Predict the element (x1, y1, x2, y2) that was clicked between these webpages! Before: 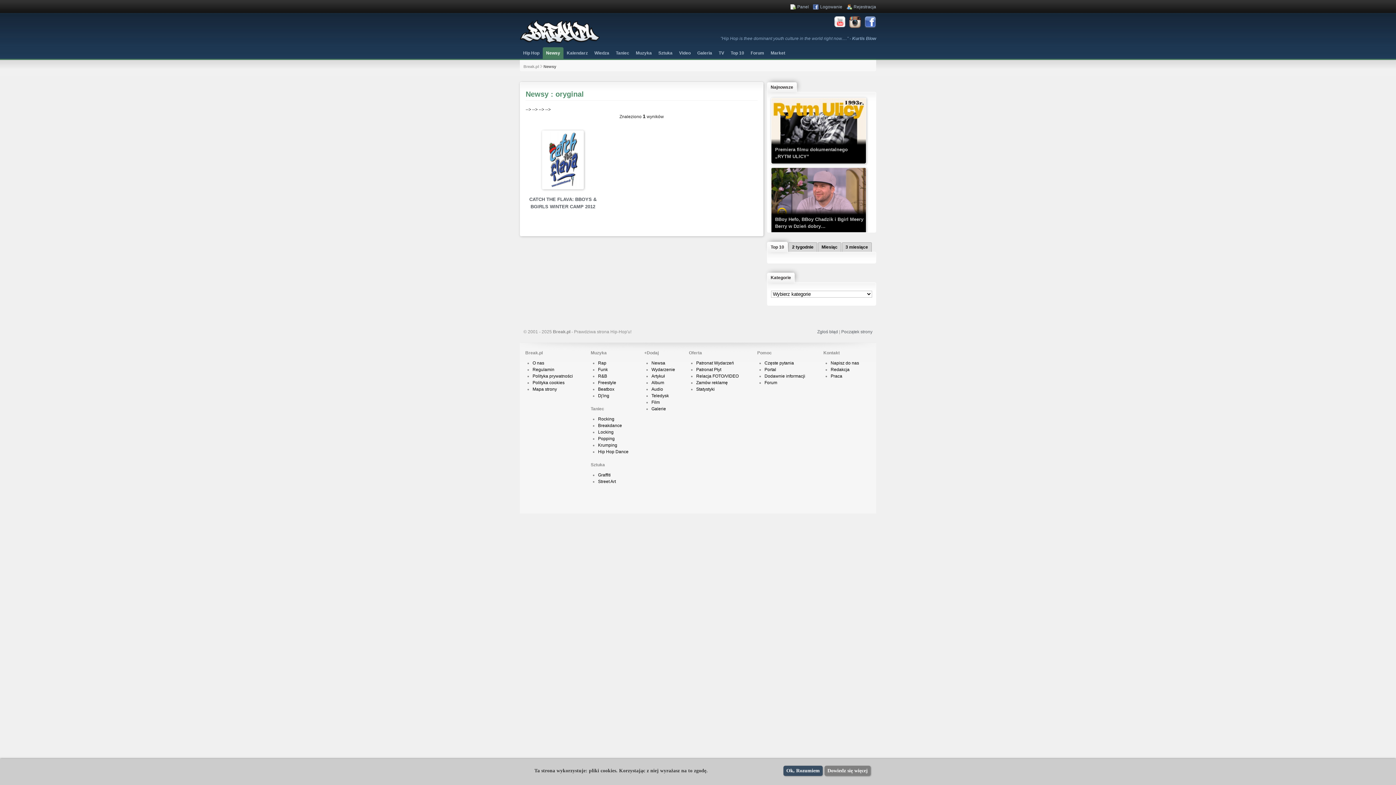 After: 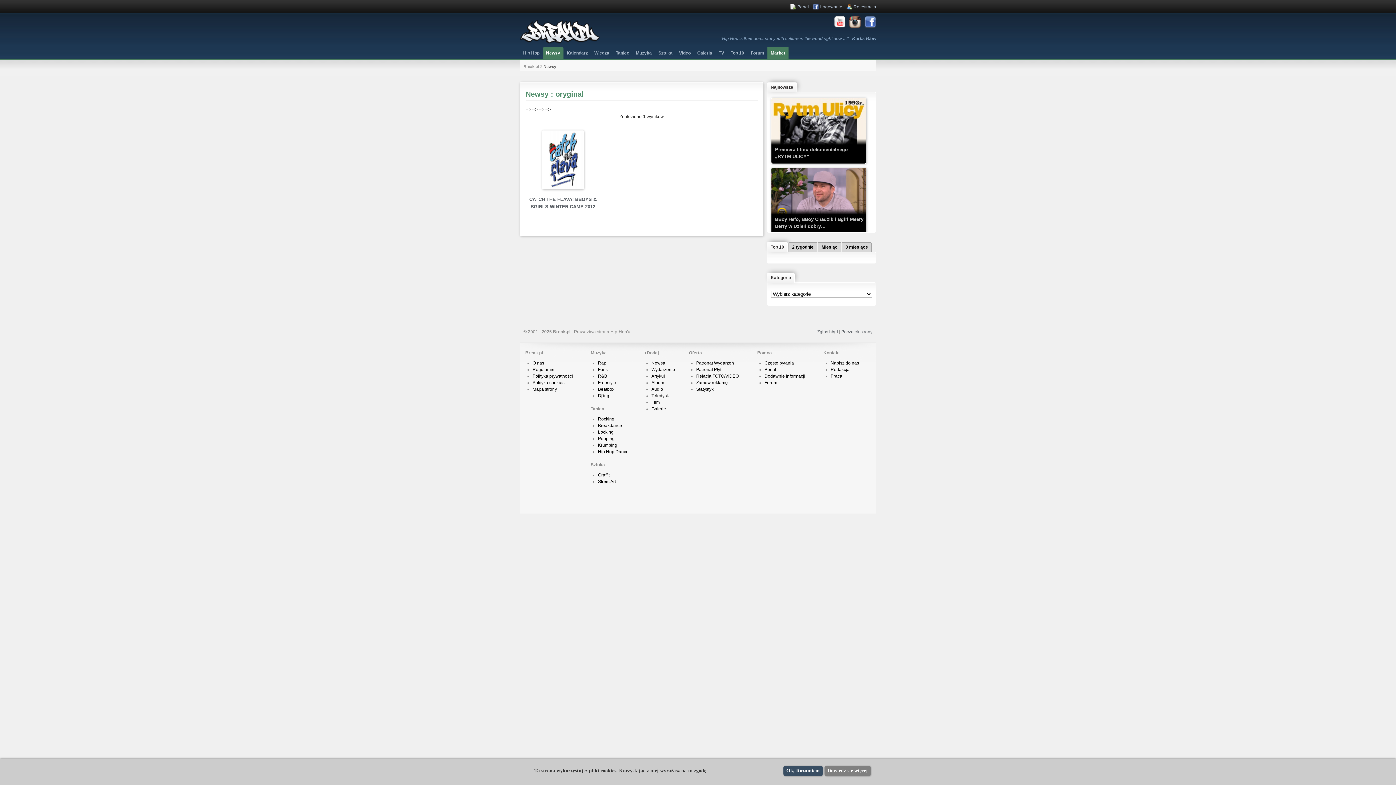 Action: bbox: (767, 47, 788, 58) label: Market